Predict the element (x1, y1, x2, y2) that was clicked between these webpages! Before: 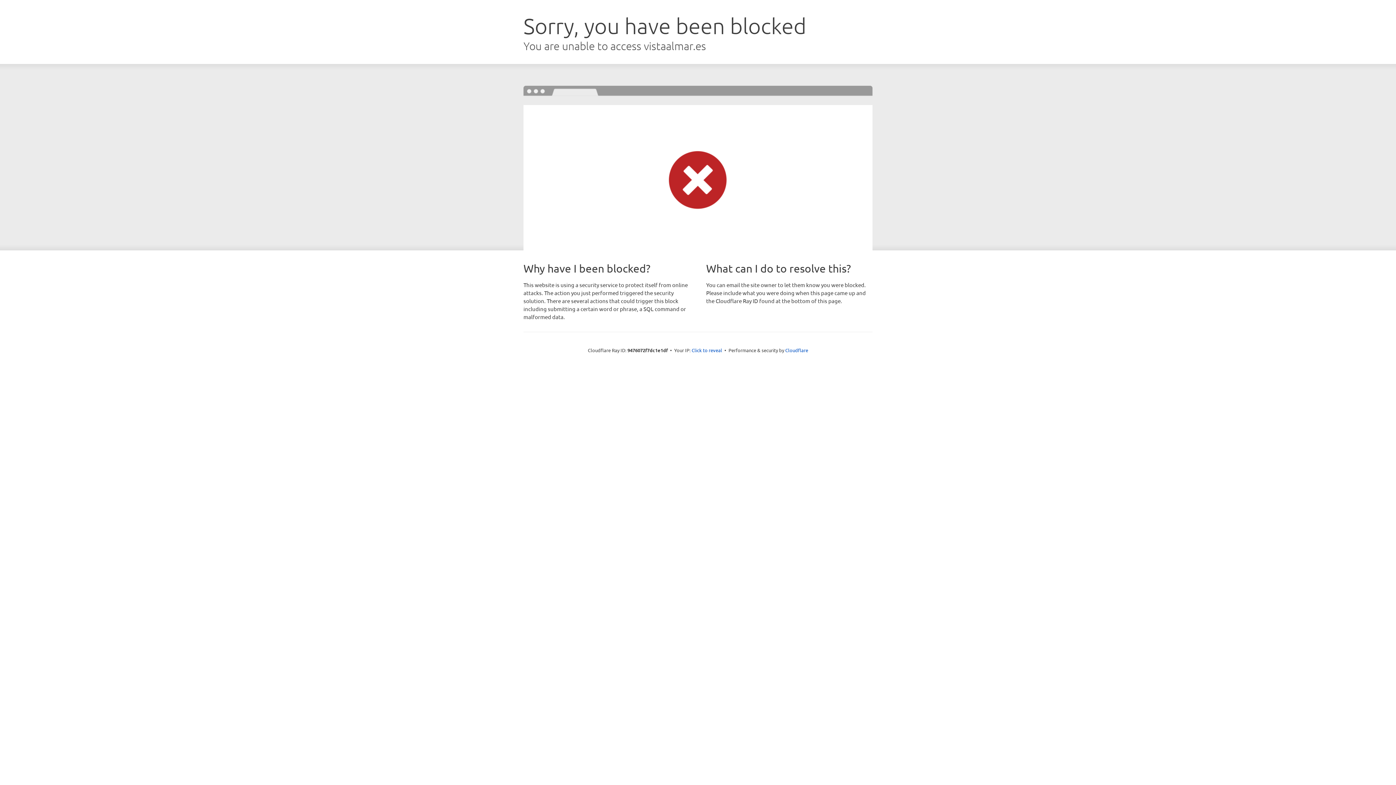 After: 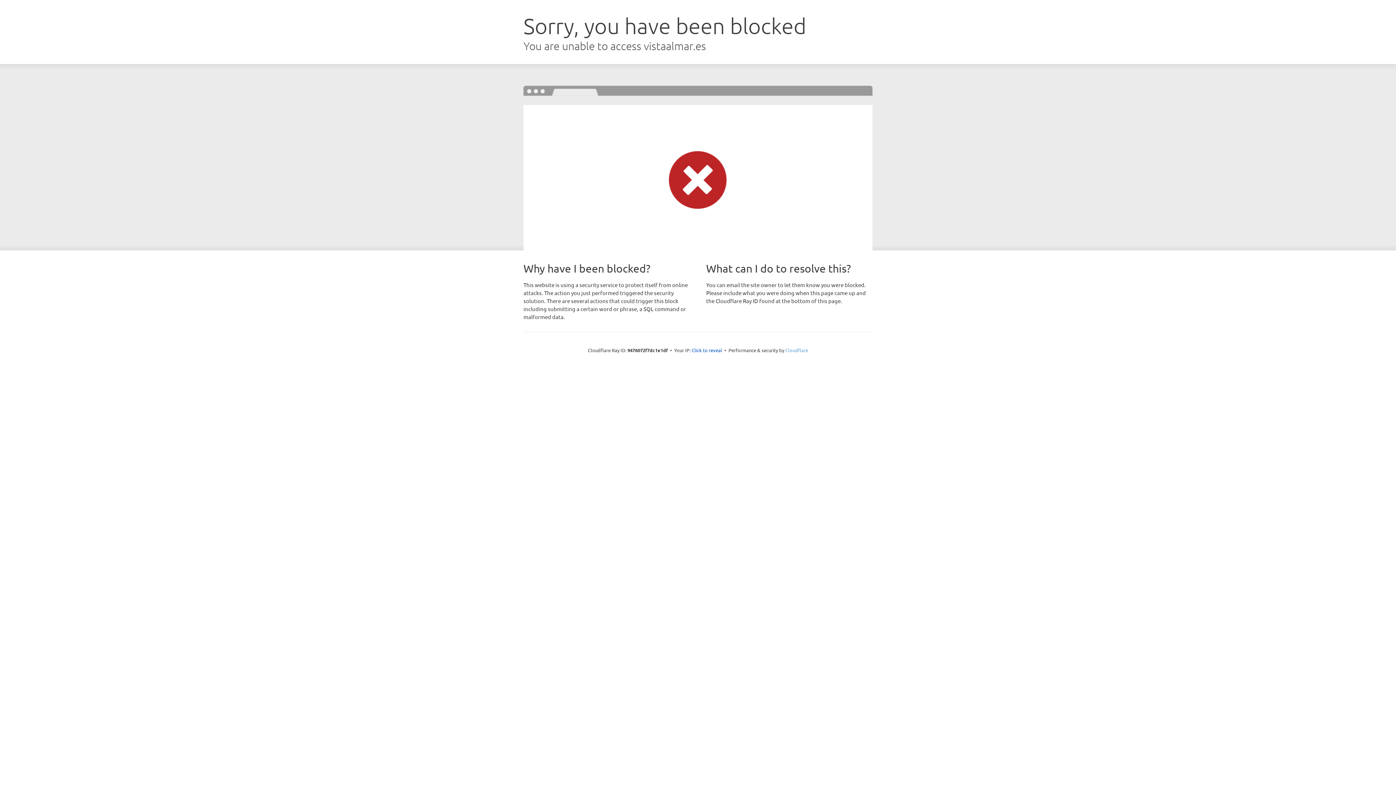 Action: bbox: (785, 347, 808, 353) label: Cloudflare